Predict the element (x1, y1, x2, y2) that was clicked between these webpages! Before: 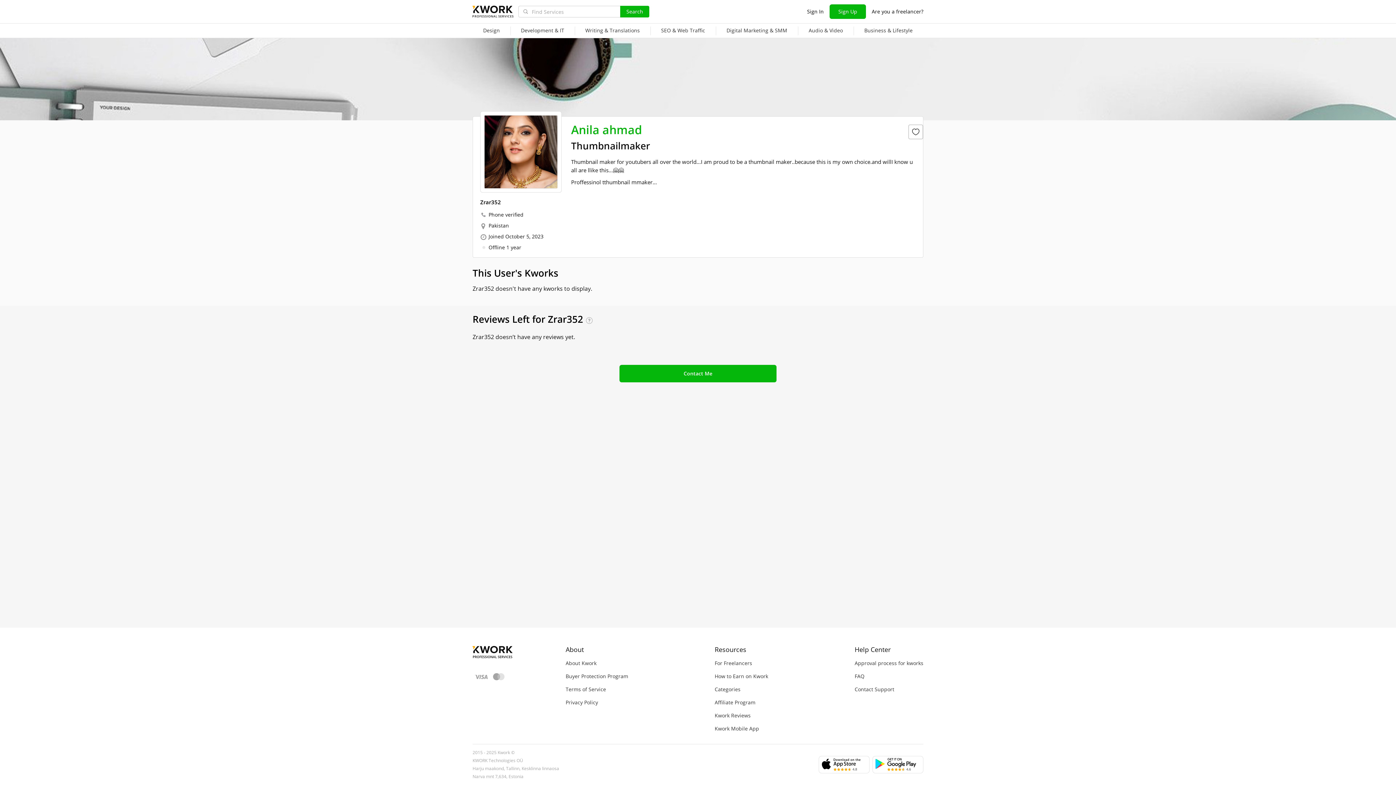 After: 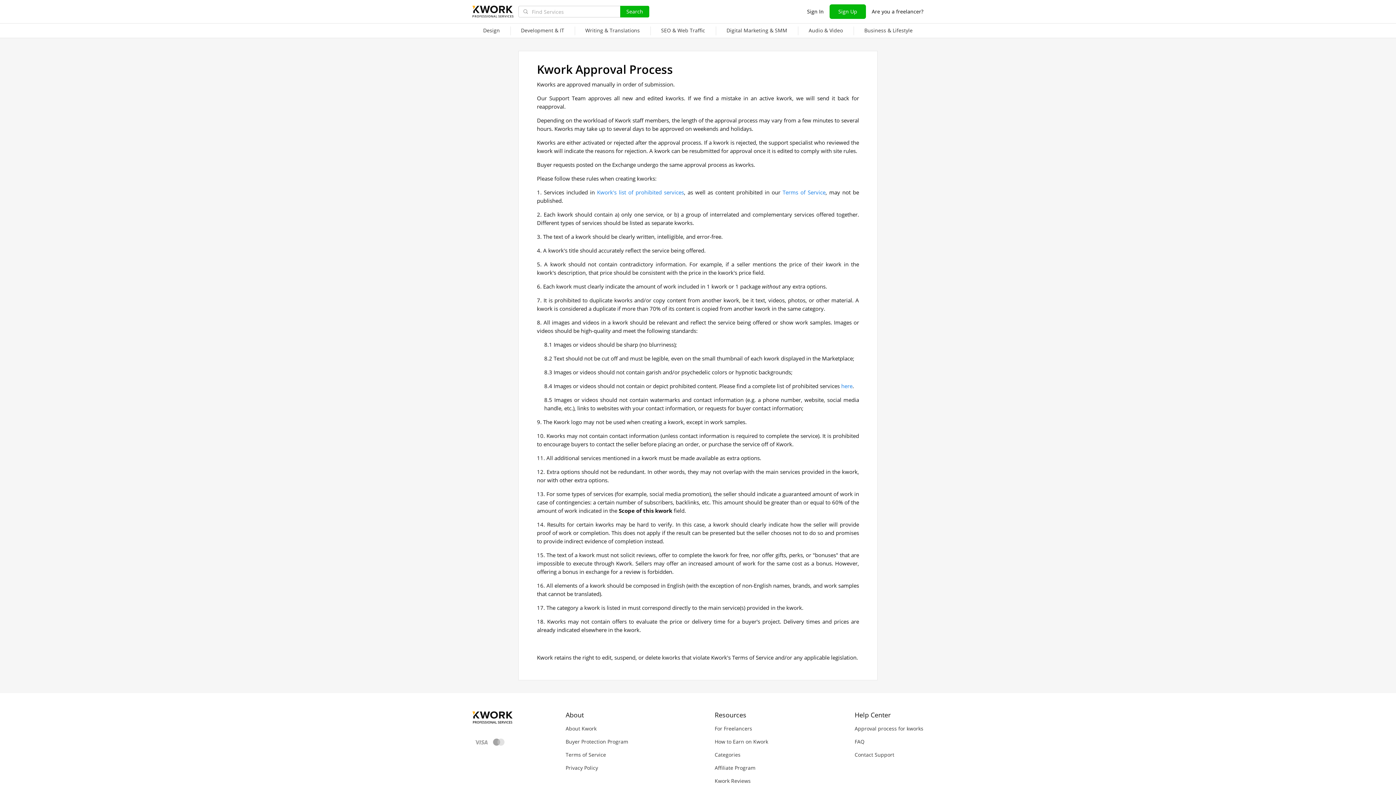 Action: bbox: (854, 660, 923, 667) label: Approval process for kworks